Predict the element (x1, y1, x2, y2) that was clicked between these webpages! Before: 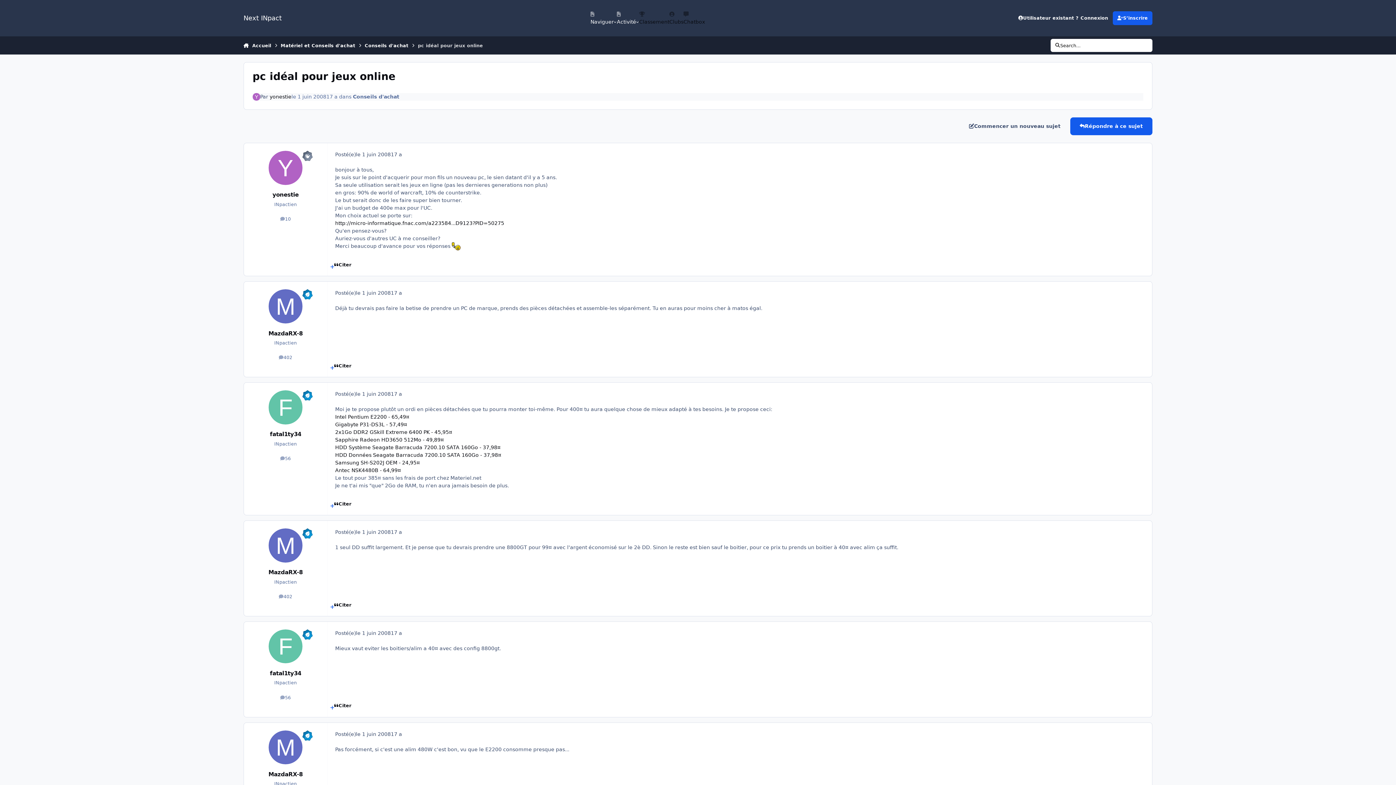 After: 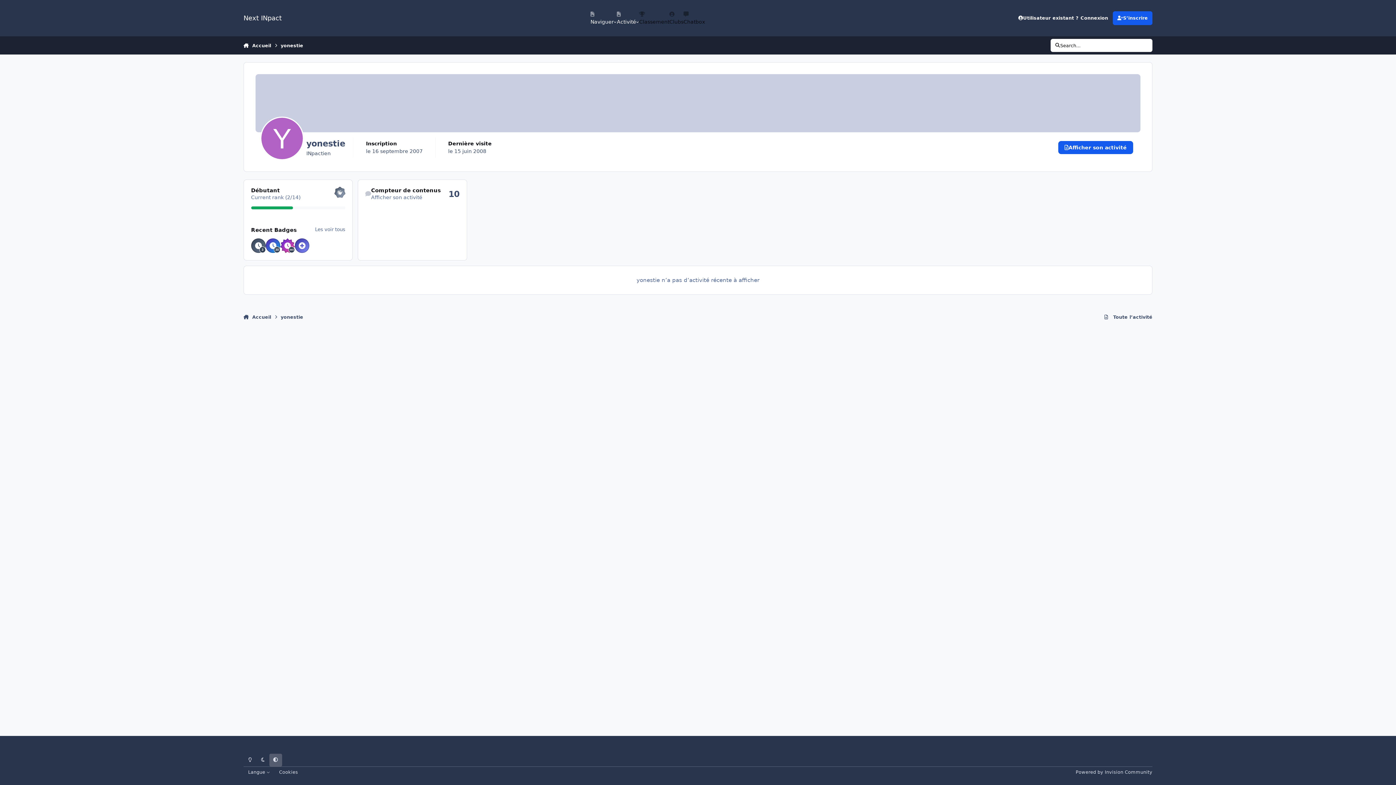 Action: label: yonestie bbox: (272, 191, 298, 199)